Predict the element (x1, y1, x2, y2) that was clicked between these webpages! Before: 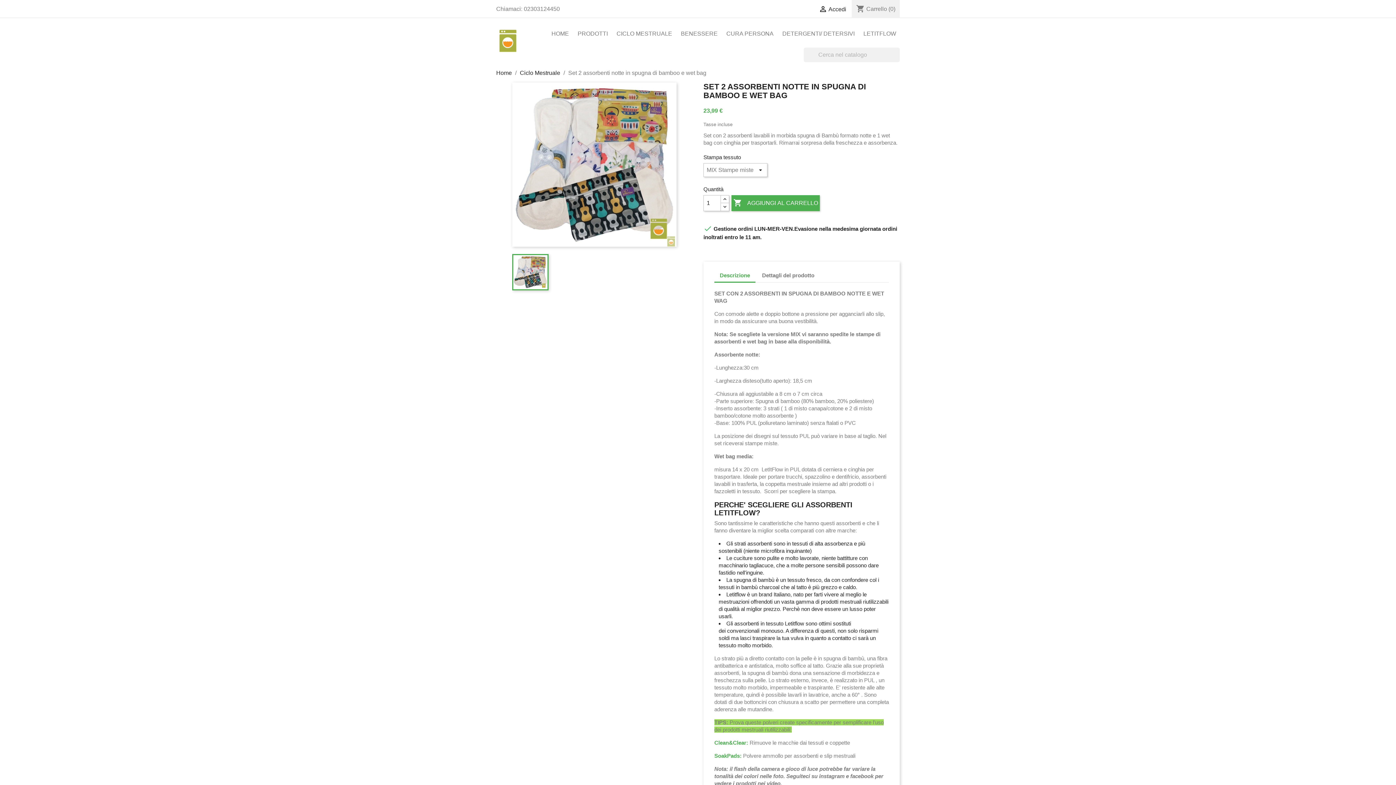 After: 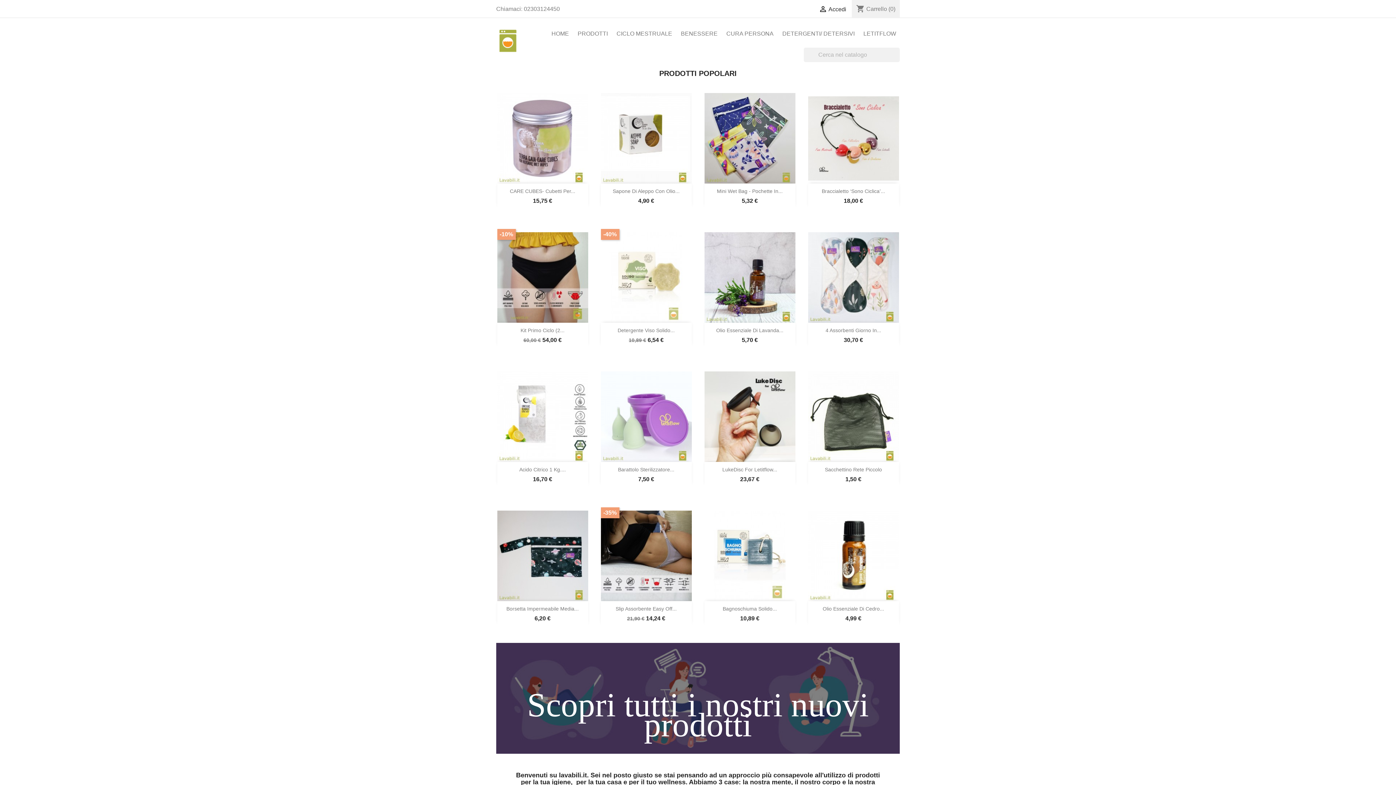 Action: bbox: (547, 29, 572, 39) label: HOME